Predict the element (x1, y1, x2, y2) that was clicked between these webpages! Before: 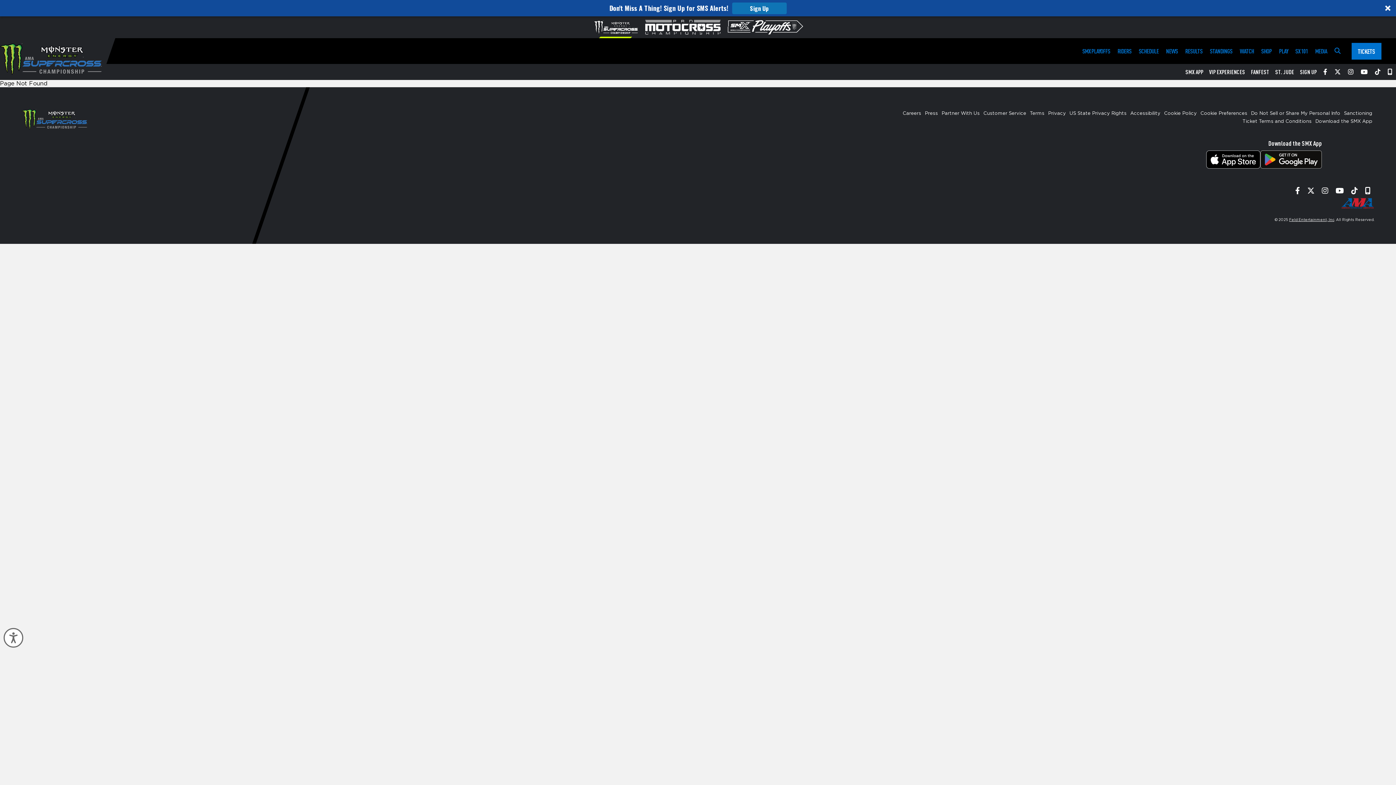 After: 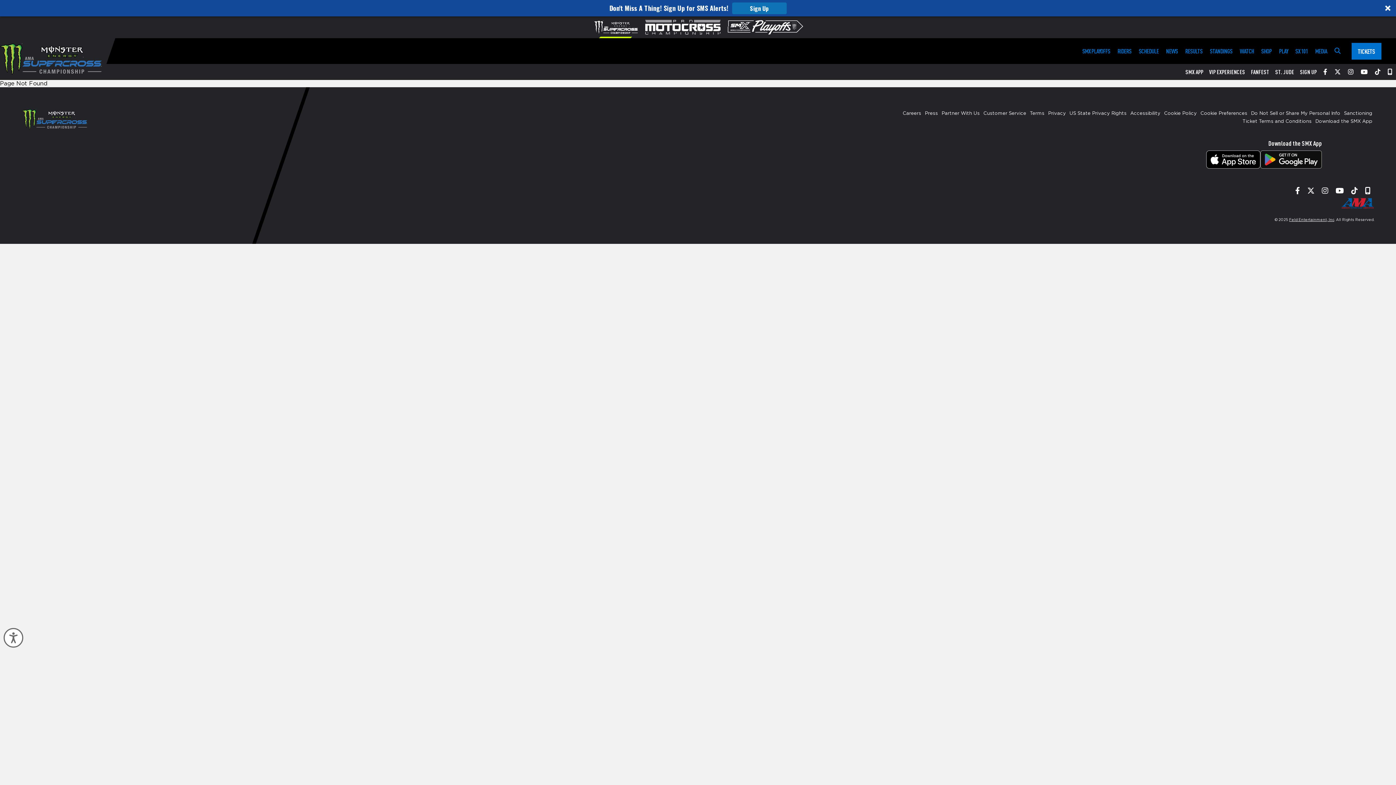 Action: bbox: (1323, 68, 1327, 75) label: Facebook